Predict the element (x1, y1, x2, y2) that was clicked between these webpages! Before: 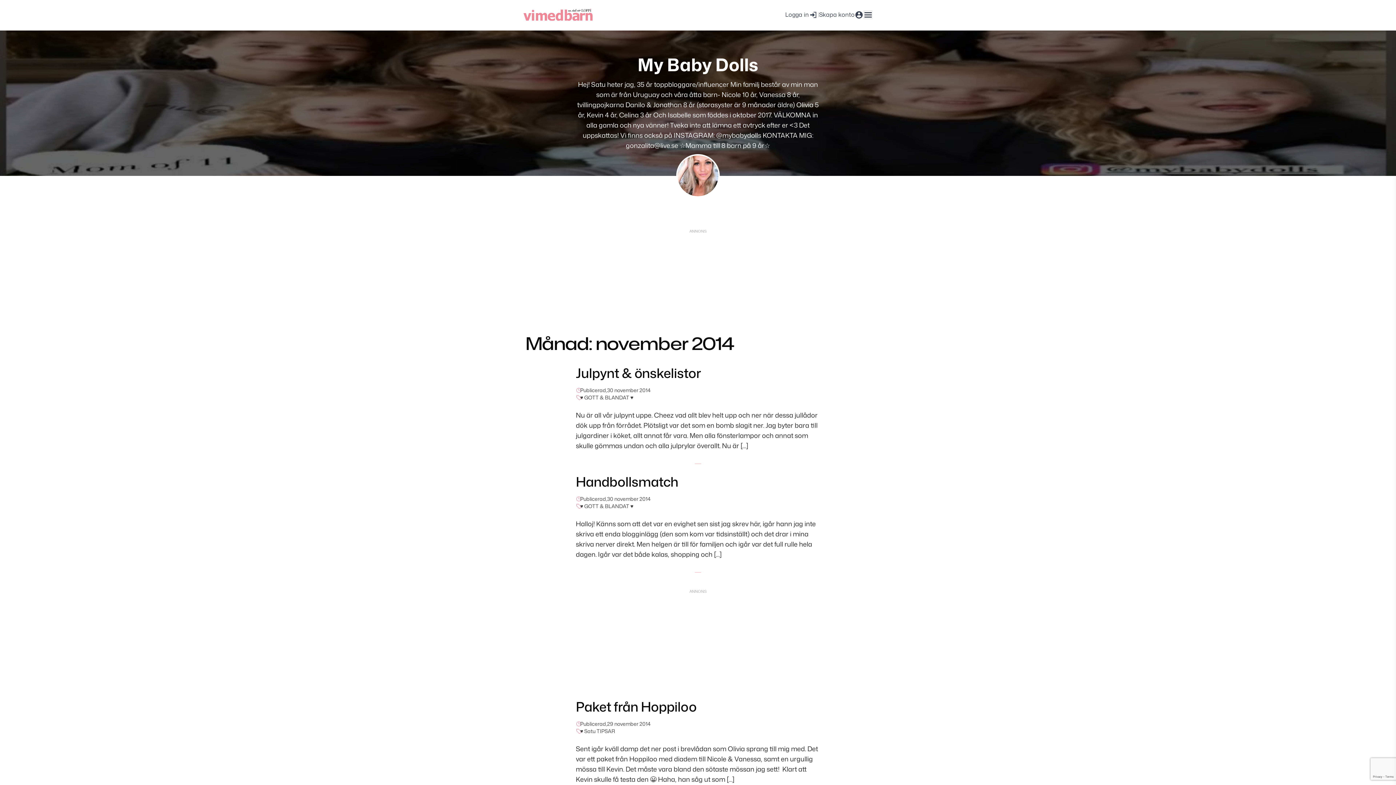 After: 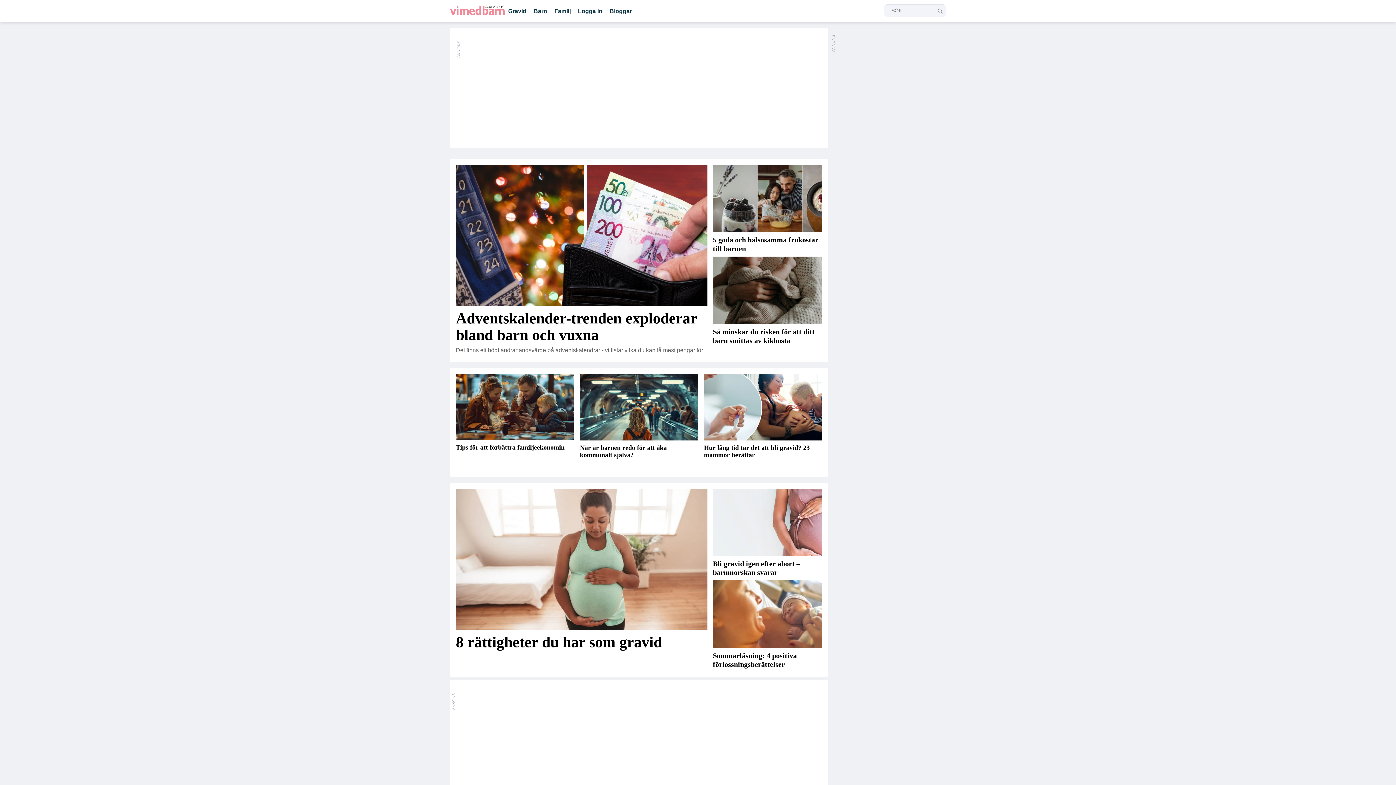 Action: bbox: (523, 8, 592, 20)